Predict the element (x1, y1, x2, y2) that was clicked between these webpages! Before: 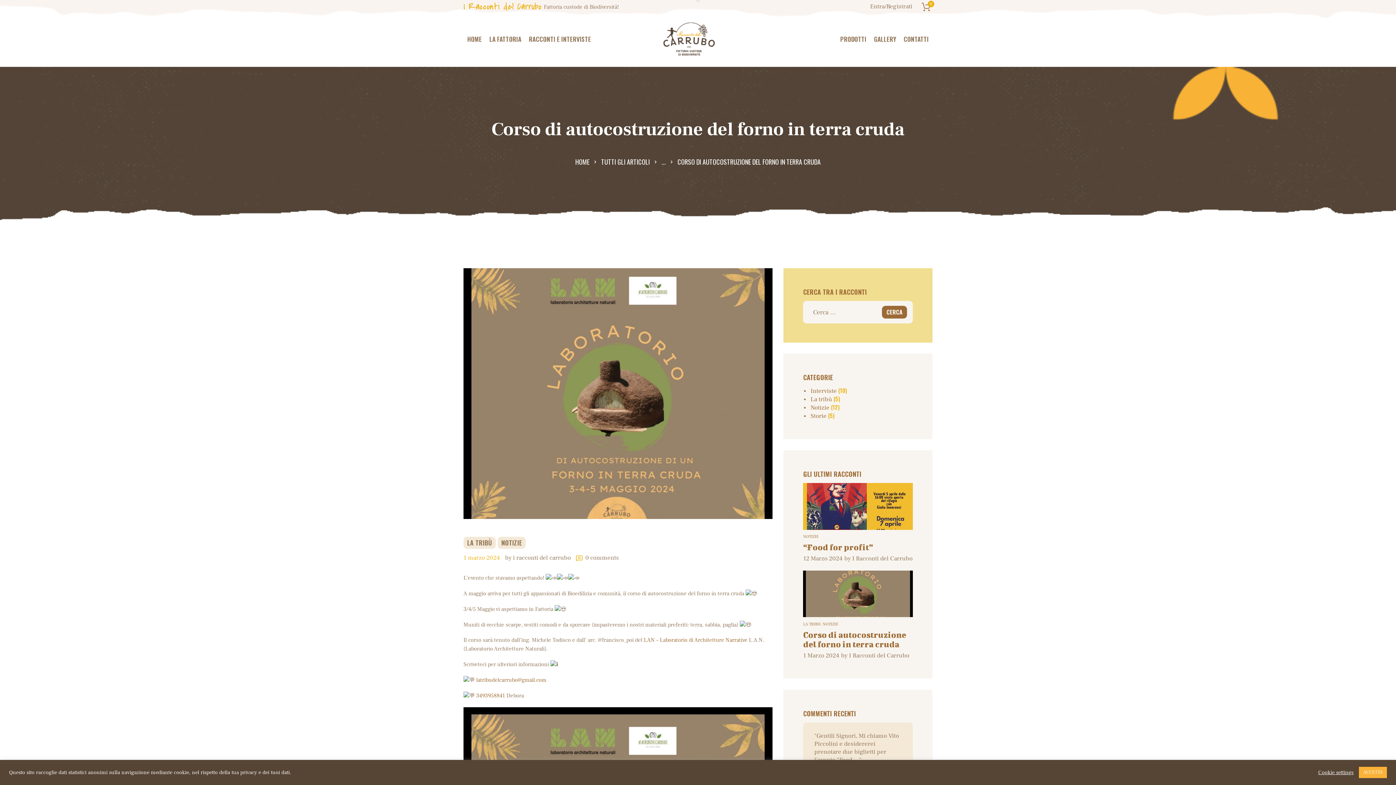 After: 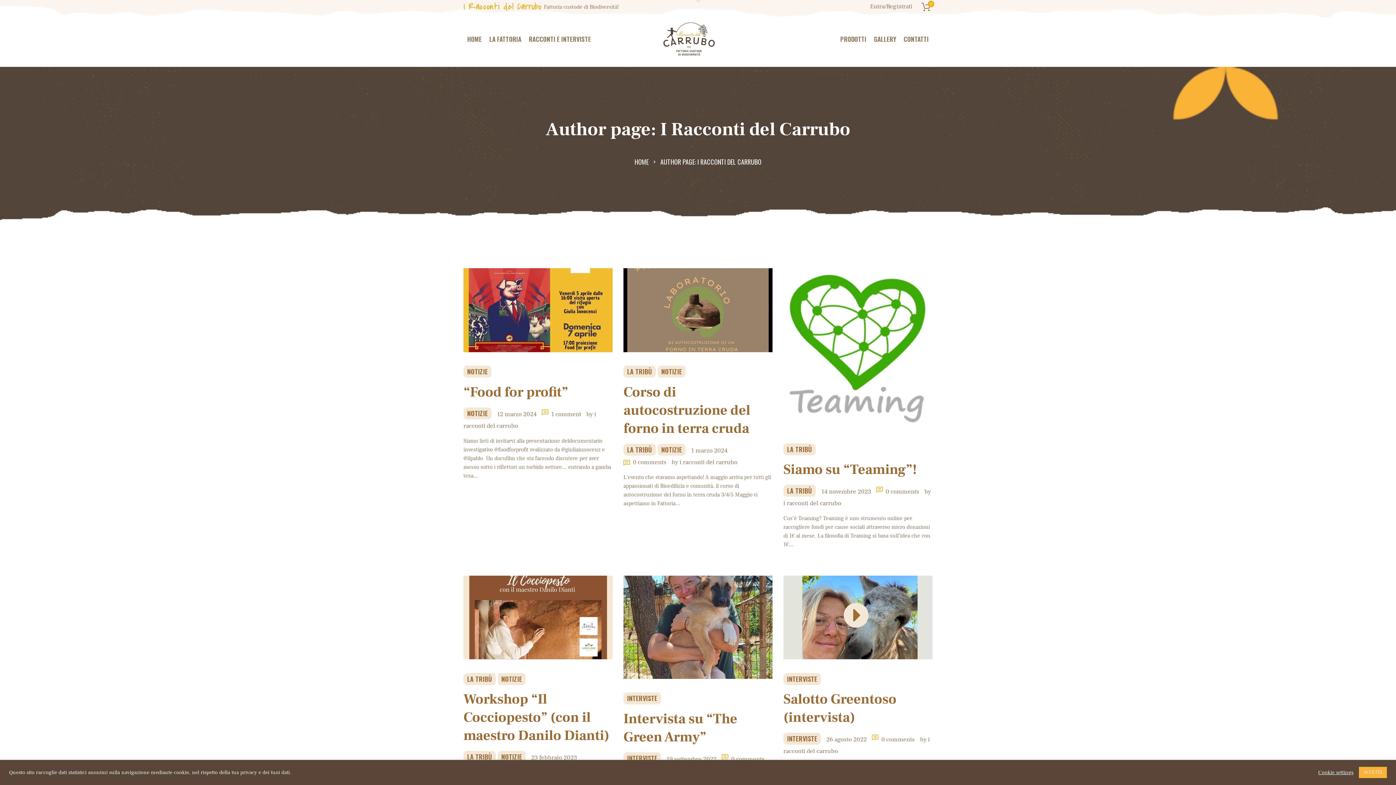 Action: bbox: (505, 554, 576, 562) label: by i racconti del carrubo 